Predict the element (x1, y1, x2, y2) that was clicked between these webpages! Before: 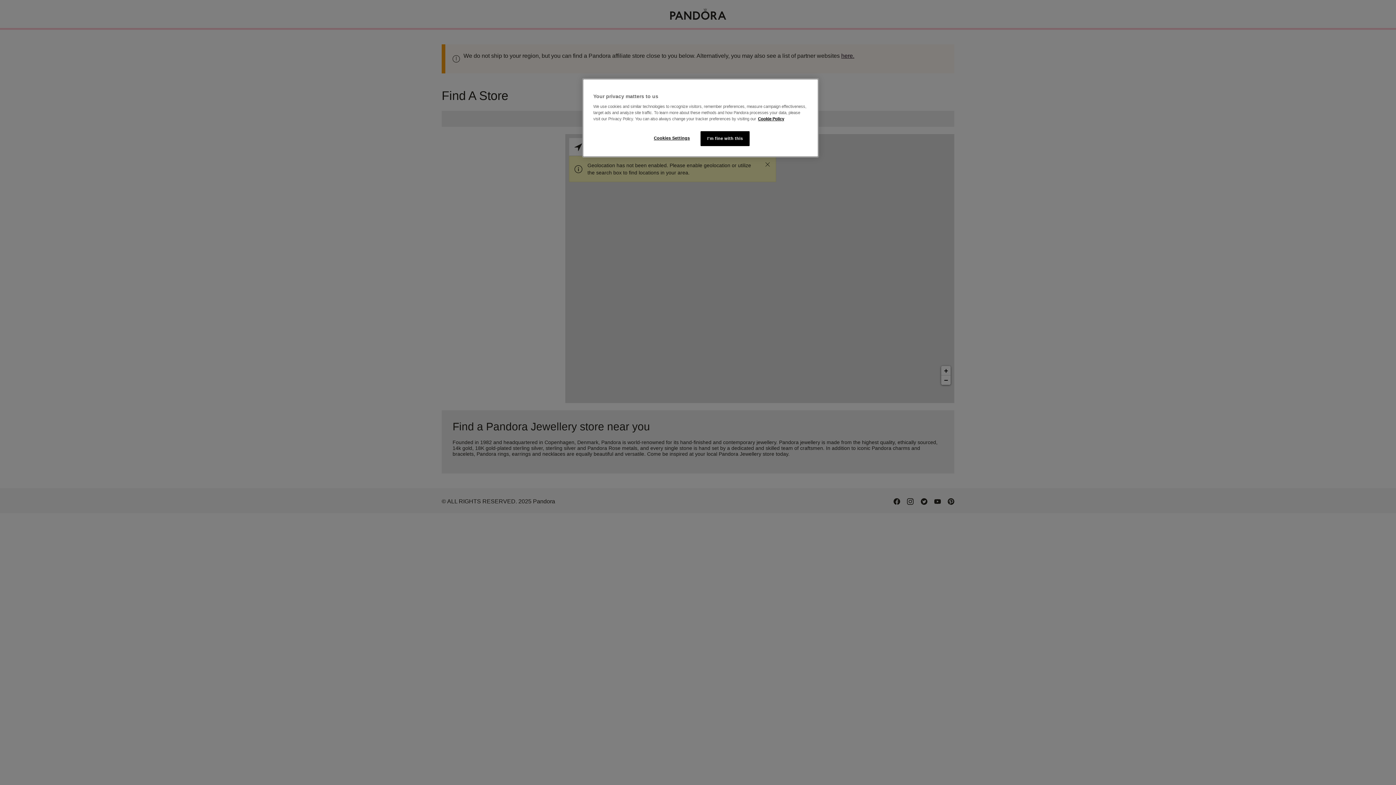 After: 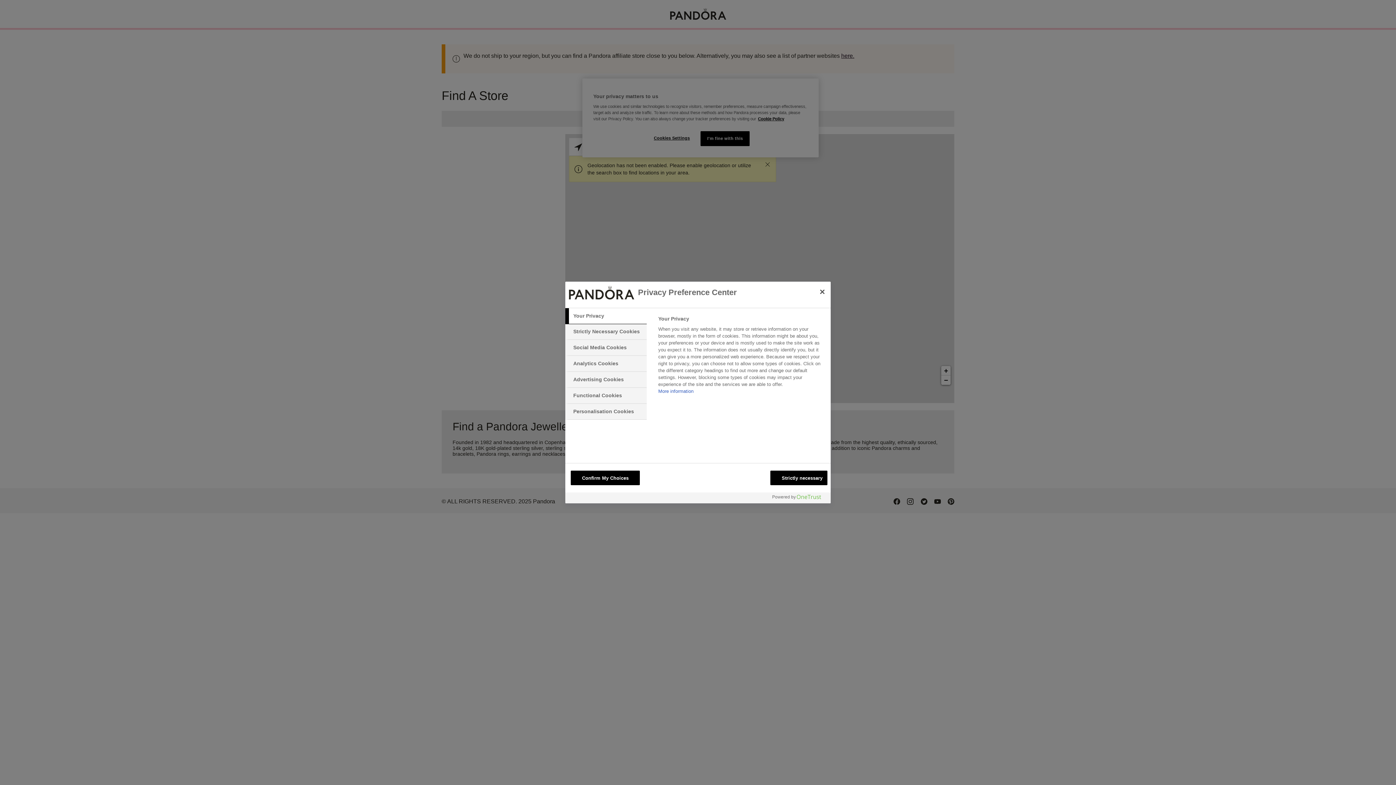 Action: label: Cookies Settings bbox: (647, 131, 696, 145)